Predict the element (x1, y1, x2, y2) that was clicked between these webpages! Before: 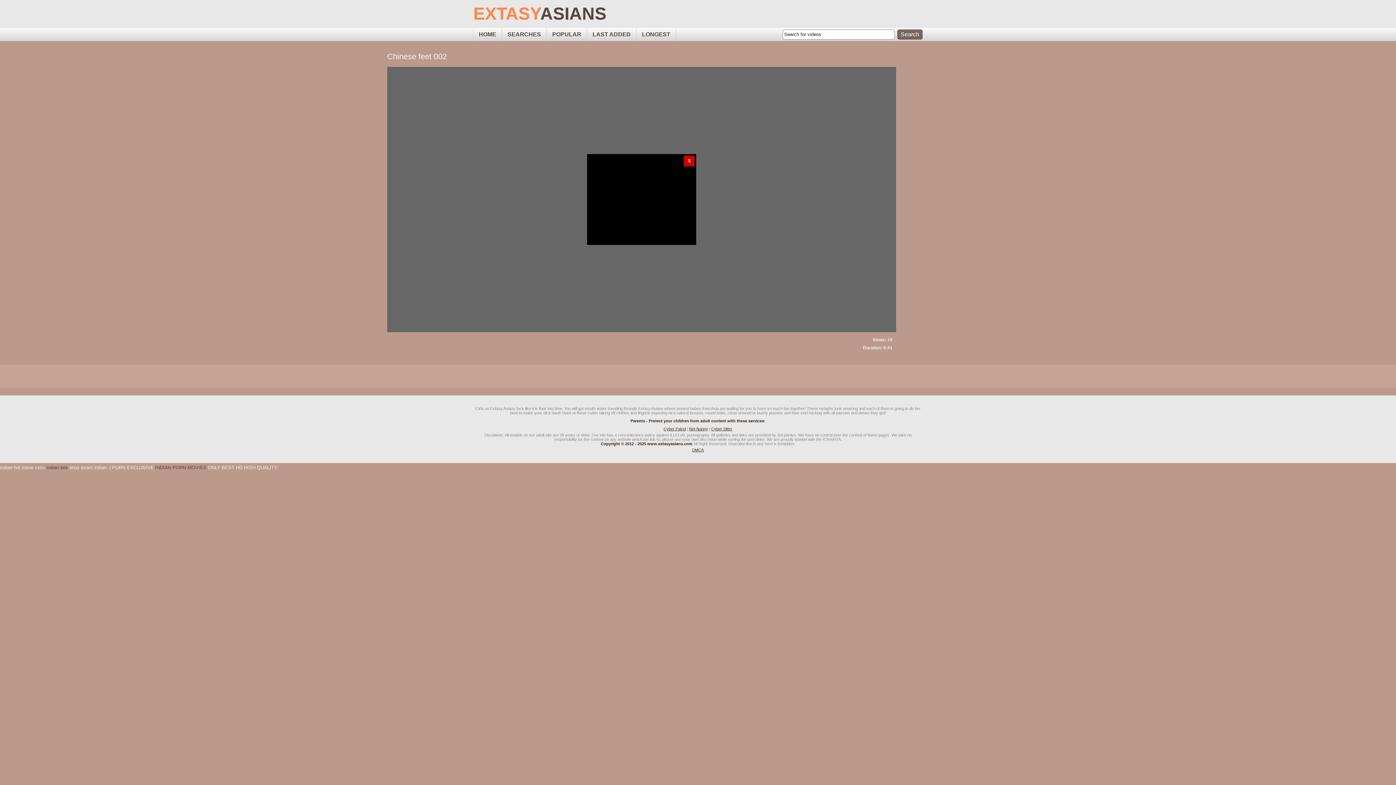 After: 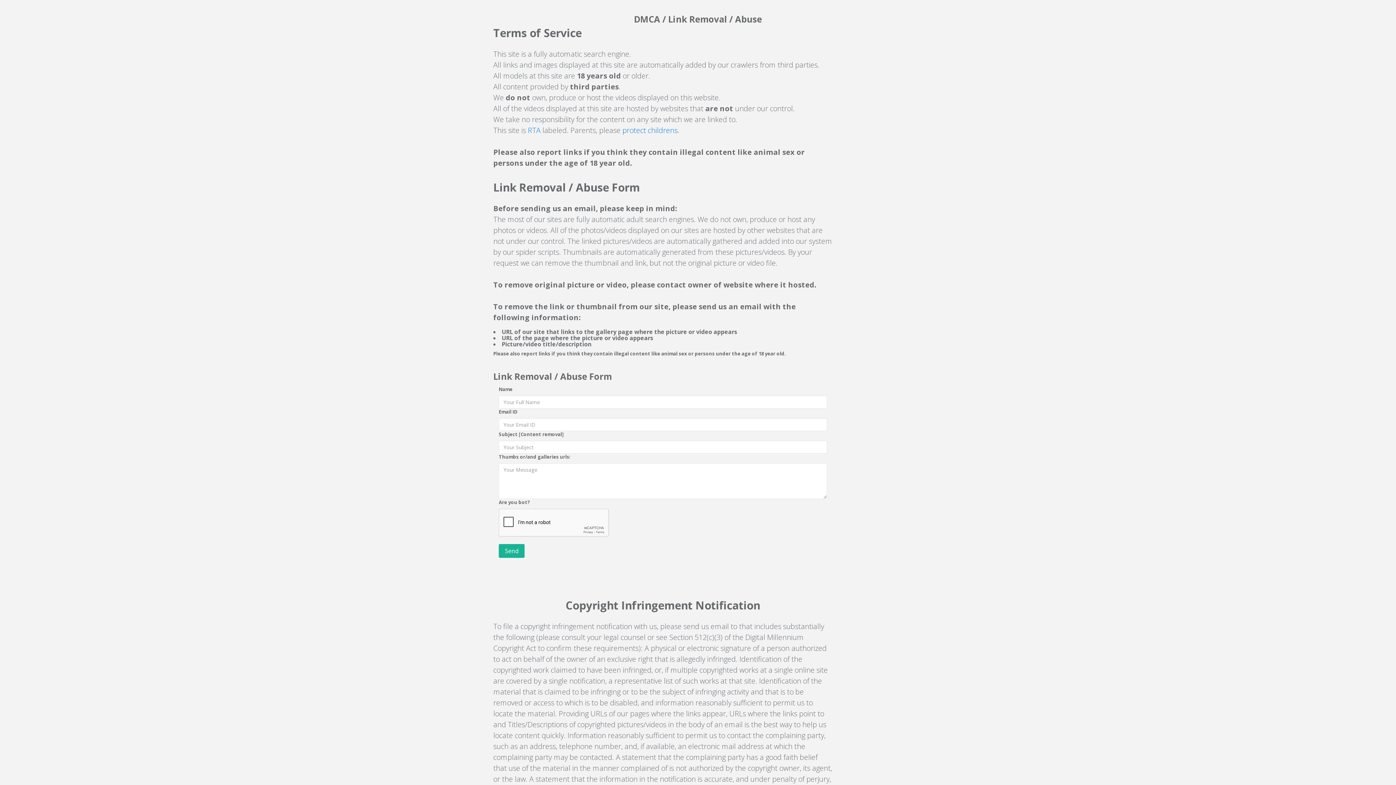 Action: bbox: (692, 448, 704, 452) label: DMCA